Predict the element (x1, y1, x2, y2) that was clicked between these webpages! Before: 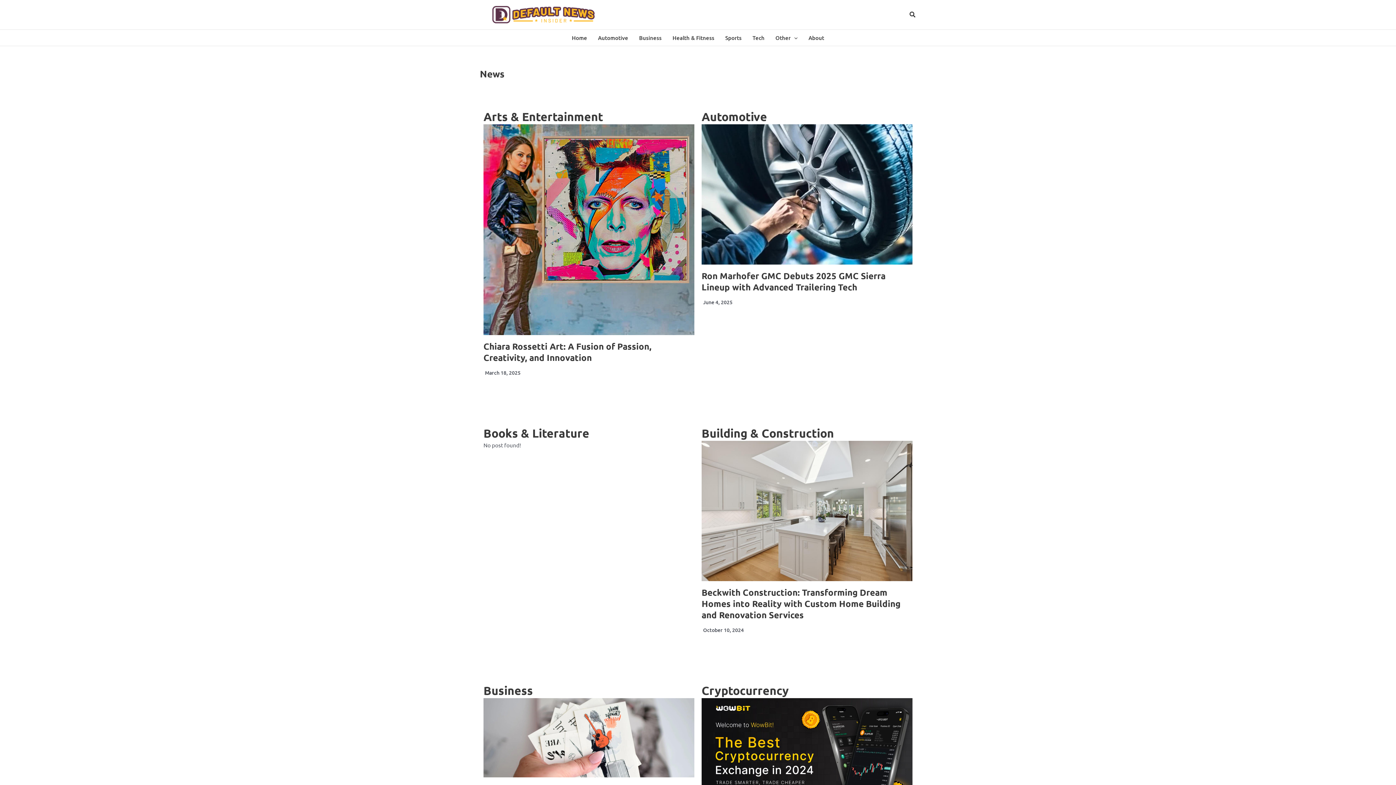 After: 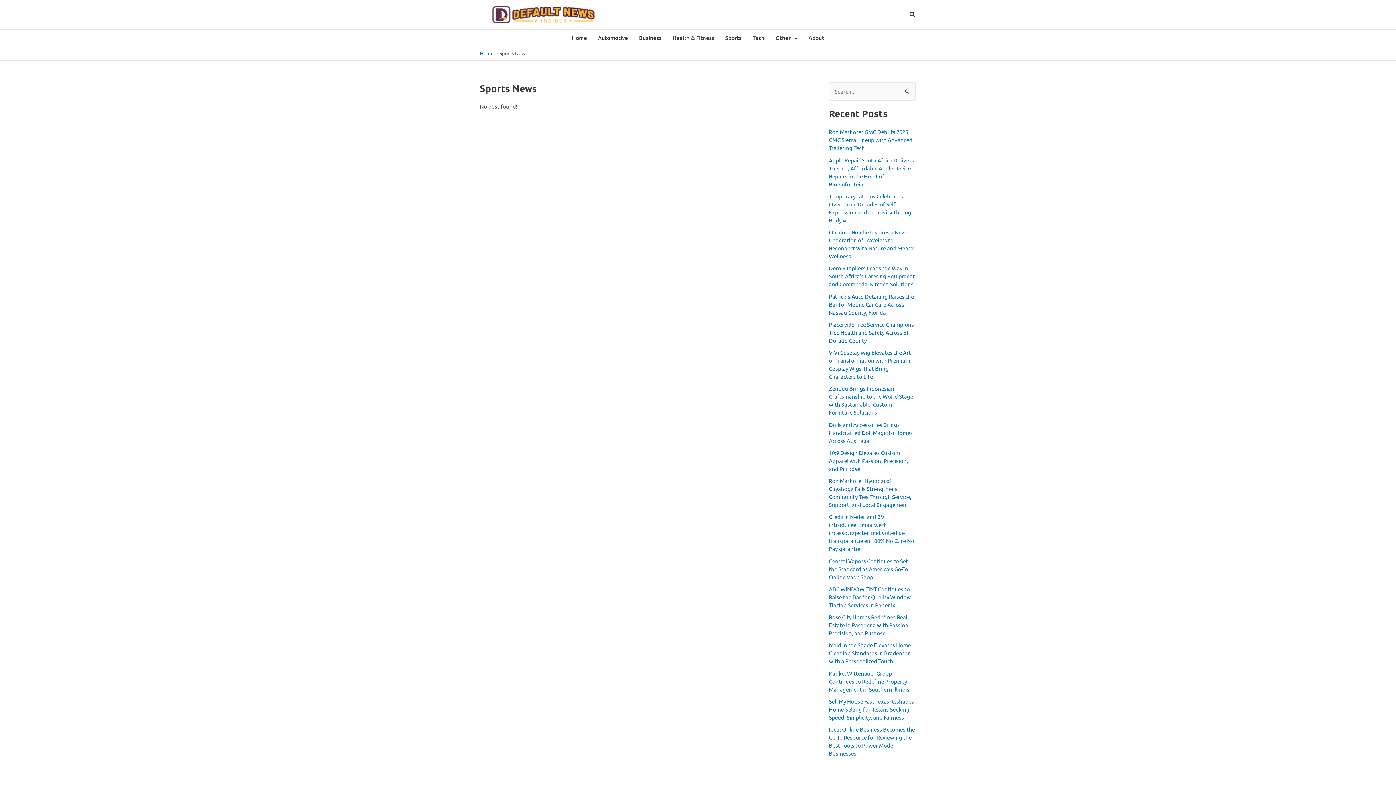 Action: label: Sports bbox: (720, 29, 747, 45)